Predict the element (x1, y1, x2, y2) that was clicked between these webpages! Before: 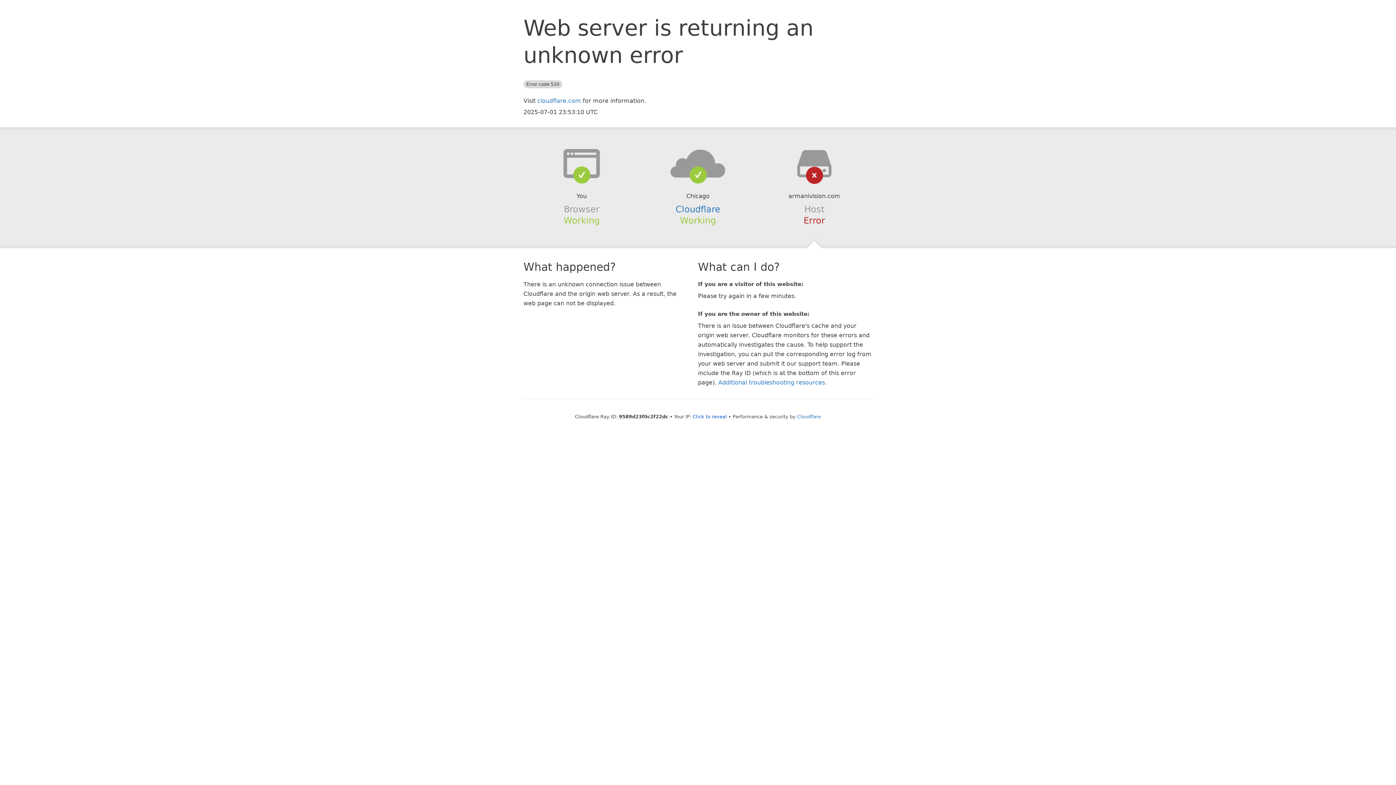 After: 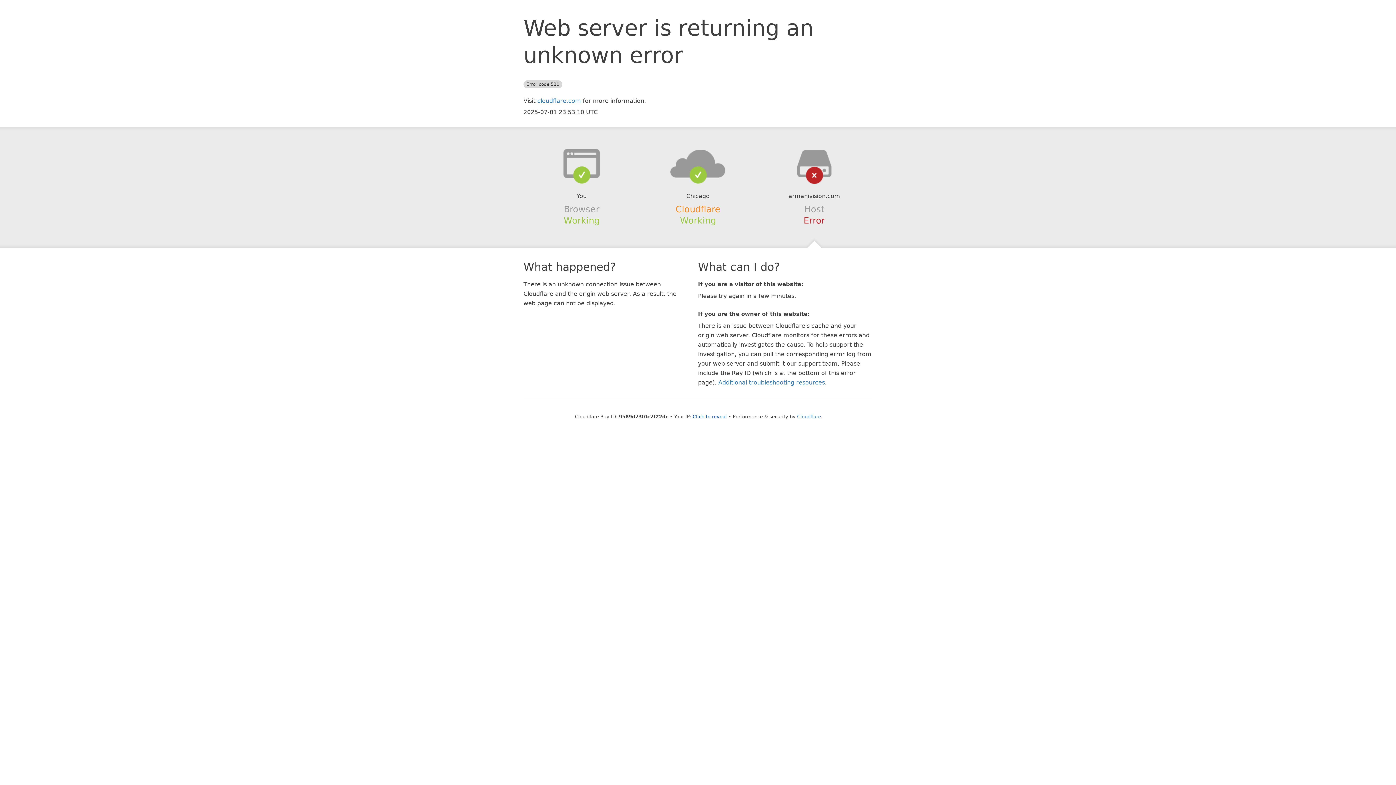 Action: bbox: (675, 204, 720, 214) label: Cloudflare